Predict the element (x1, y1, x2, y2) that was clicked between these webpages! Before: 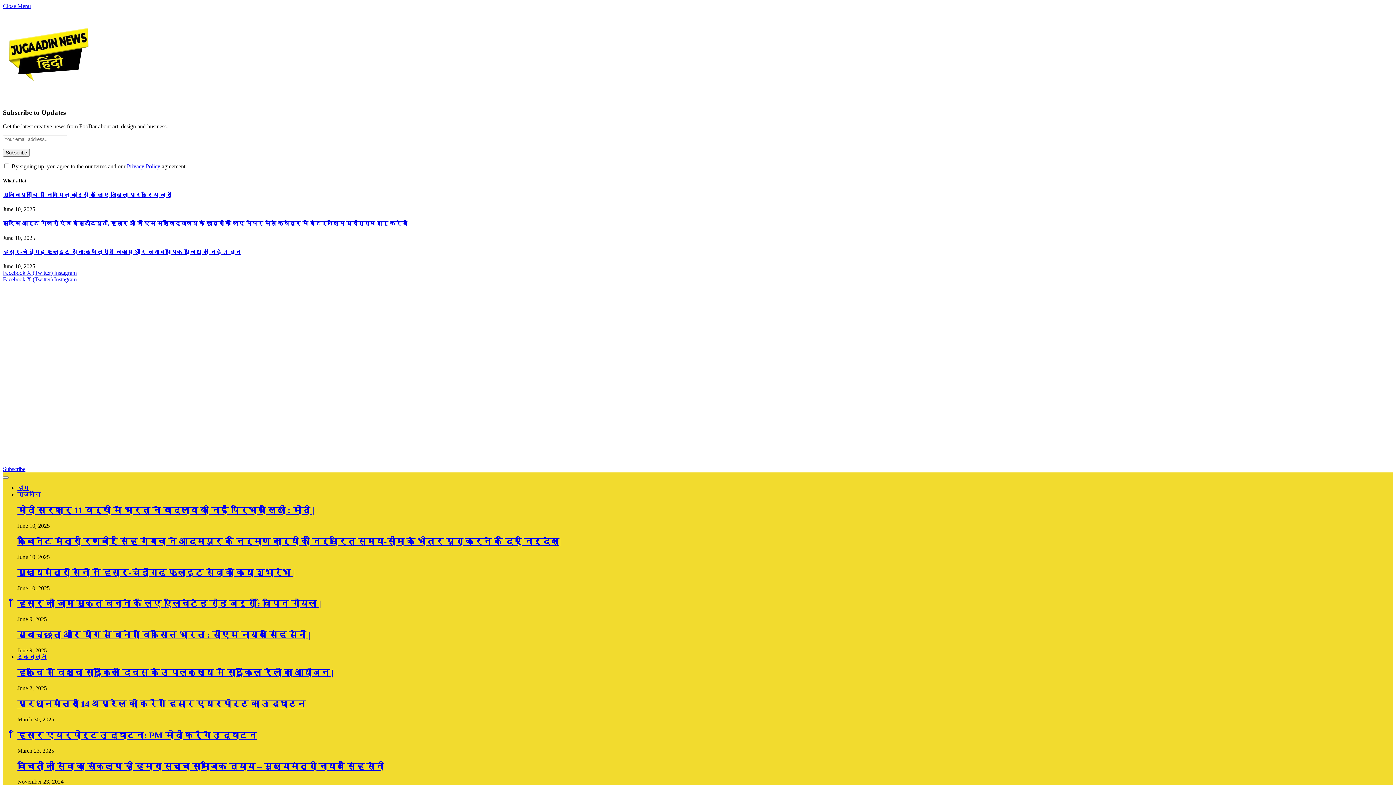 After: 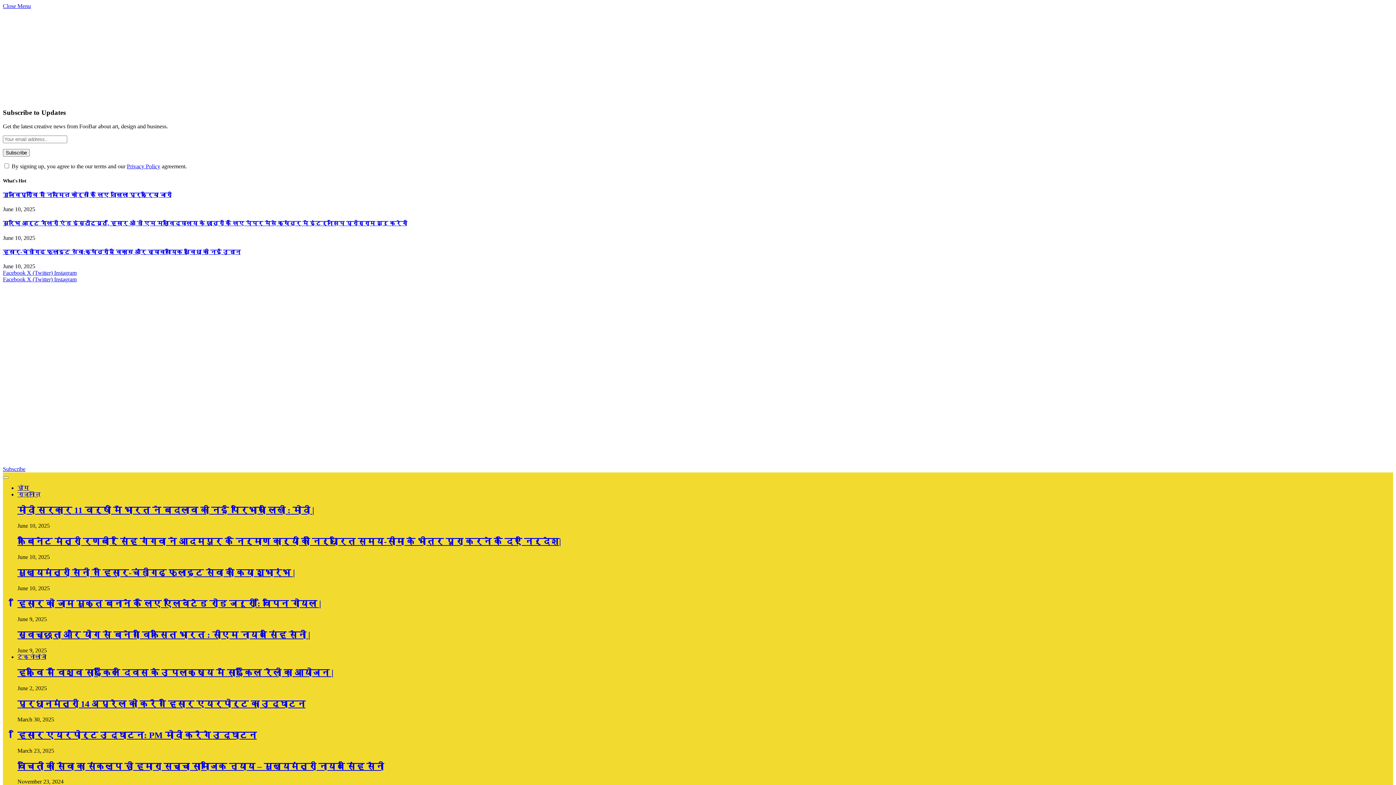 Action: label: राजनीति bbox: (17, 491, 40, 497)